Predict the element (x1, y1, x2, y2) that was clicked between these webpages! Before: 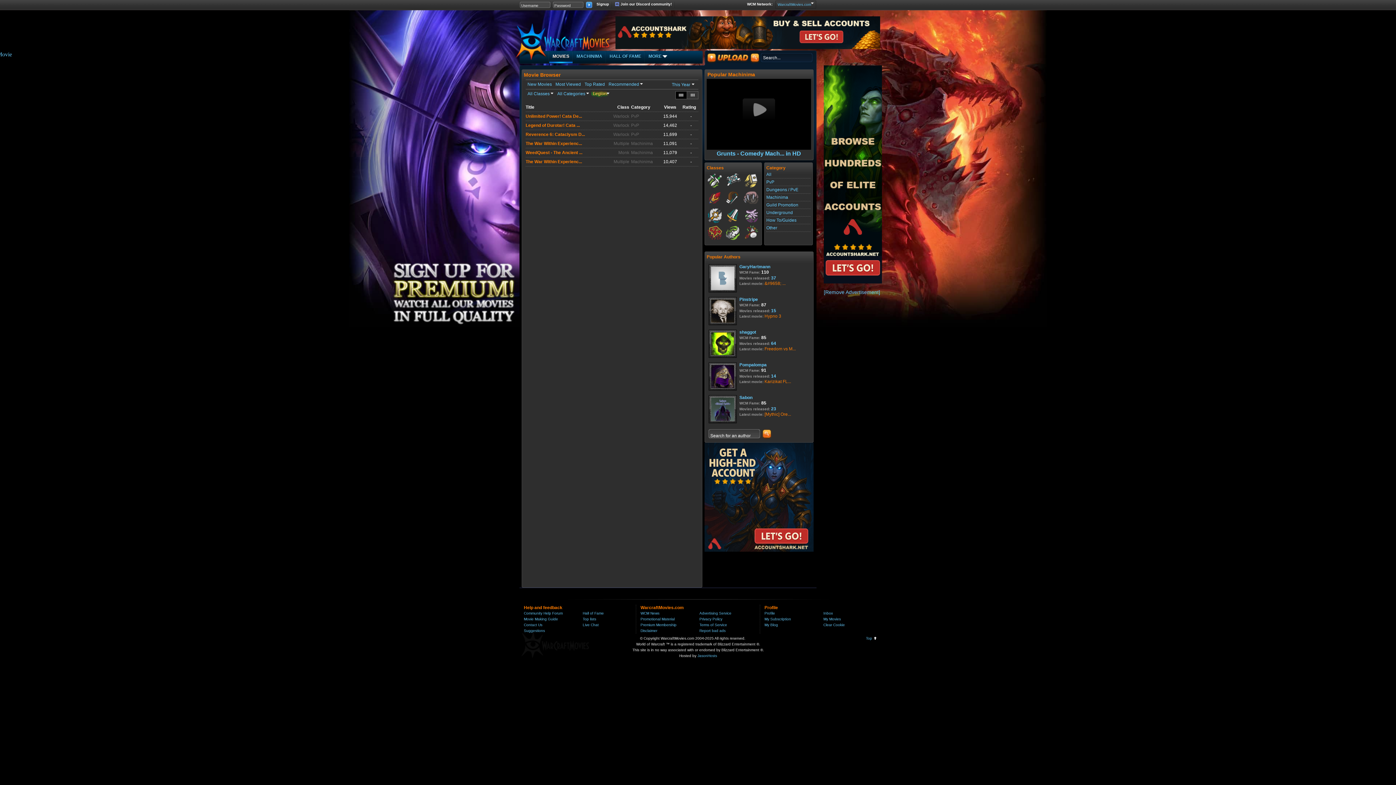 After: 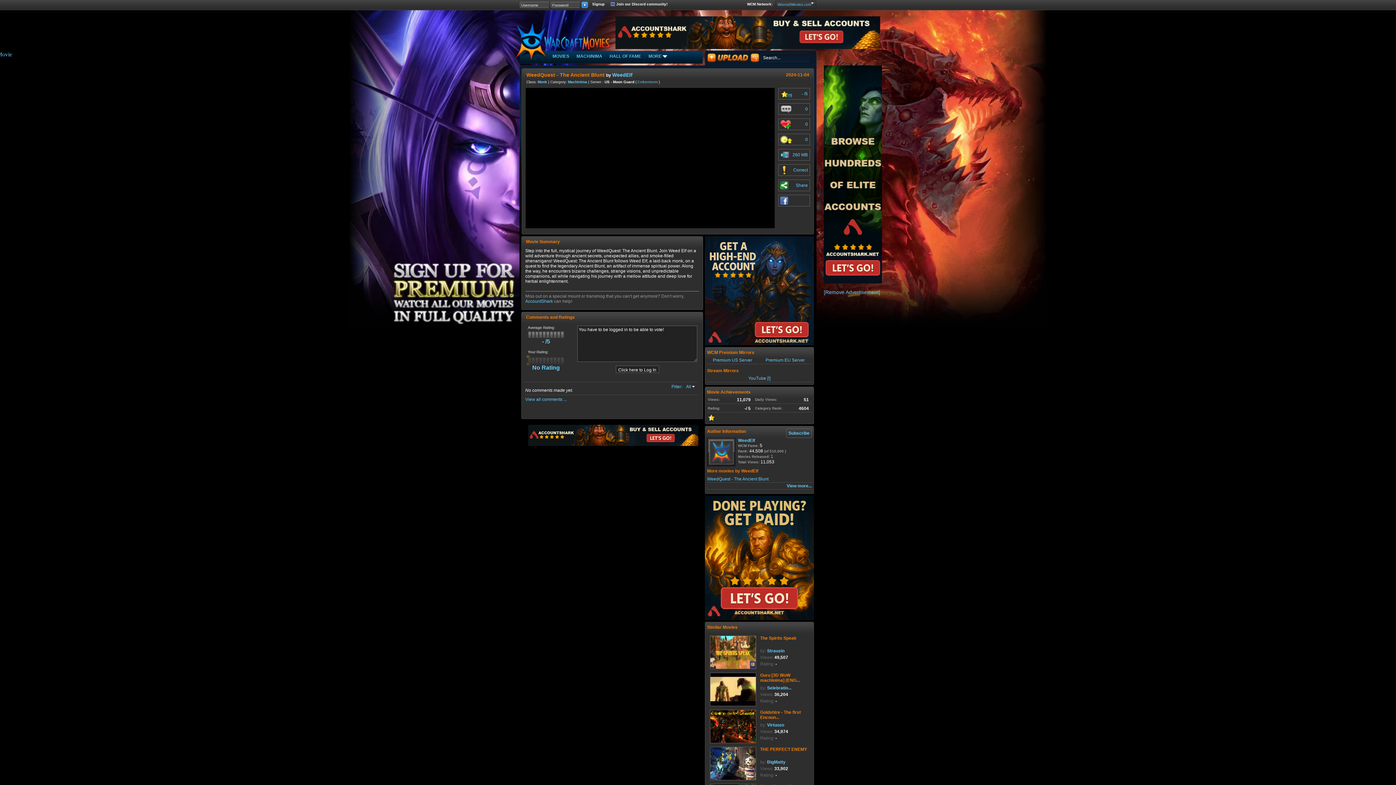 Action: label: WeedQuest - The Ancient ... bbox: (525, 150, 582, 155)